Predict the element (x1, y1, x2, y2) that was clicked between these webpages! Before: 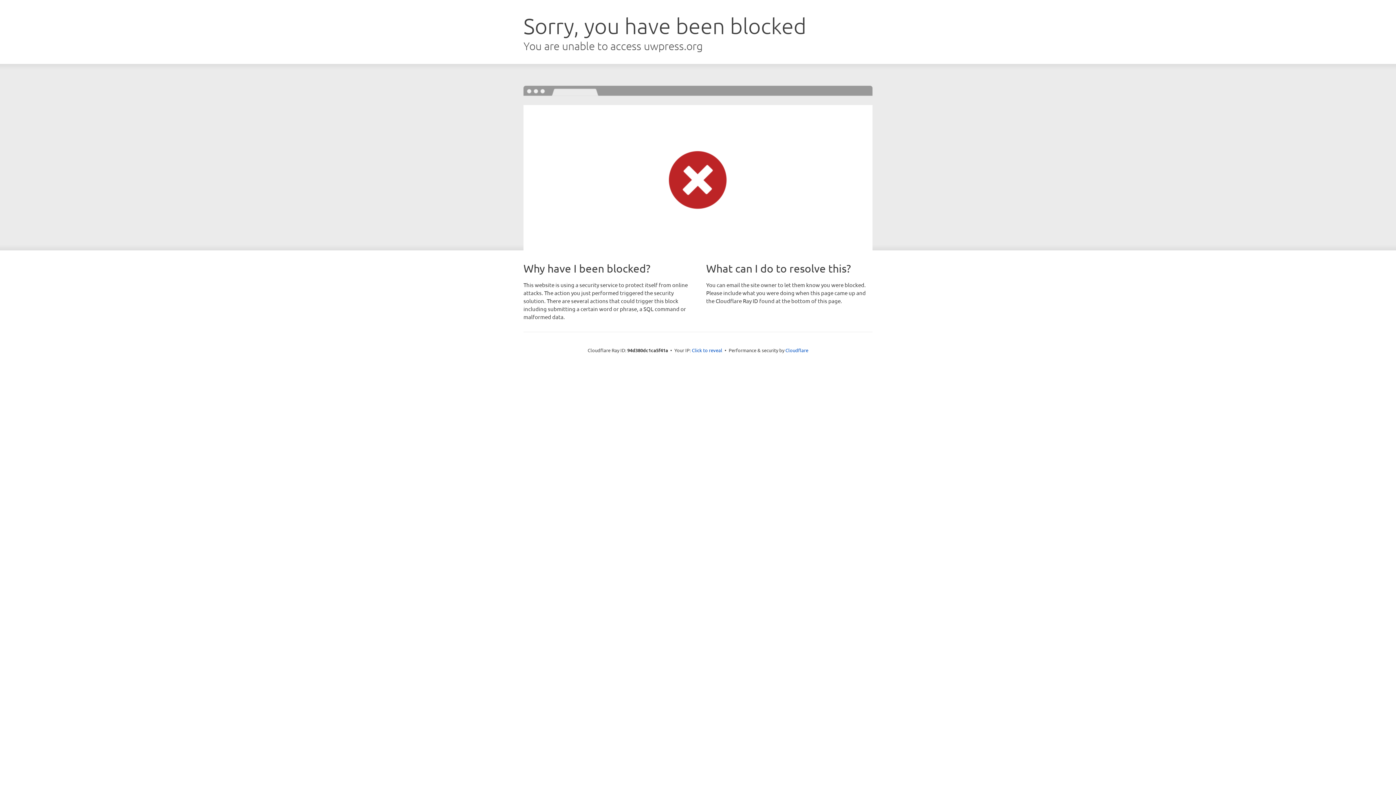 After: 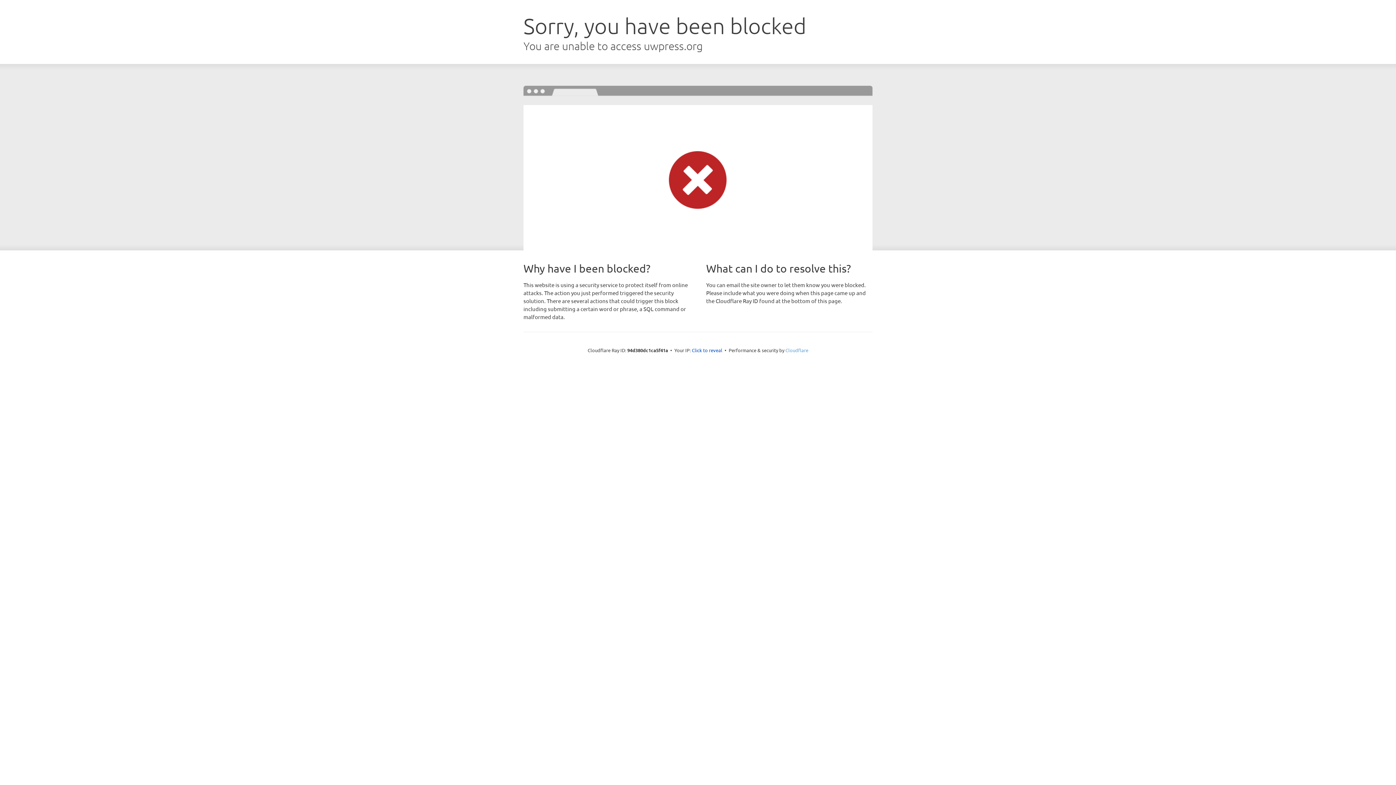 Action: bbox: (785, 347, 808, 353) label: Cloudflare